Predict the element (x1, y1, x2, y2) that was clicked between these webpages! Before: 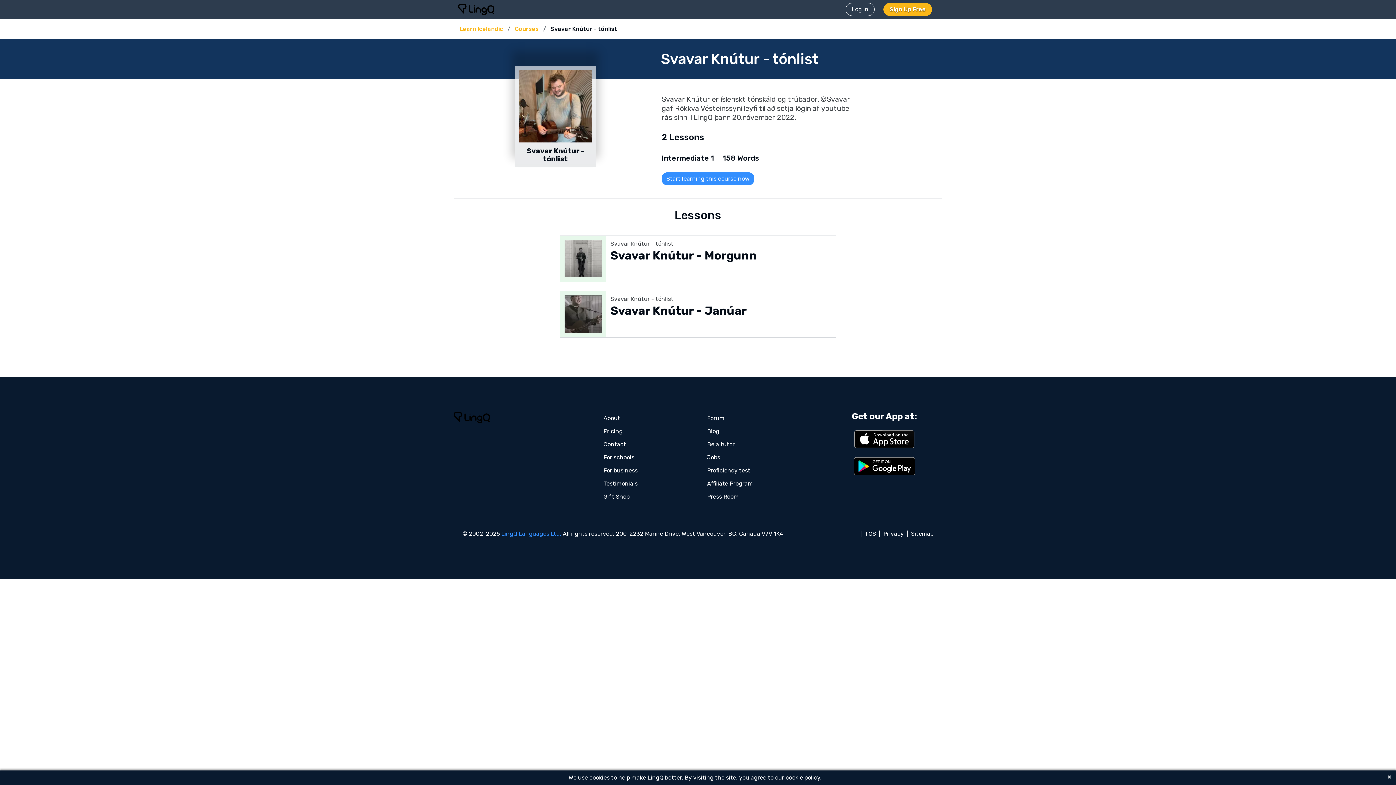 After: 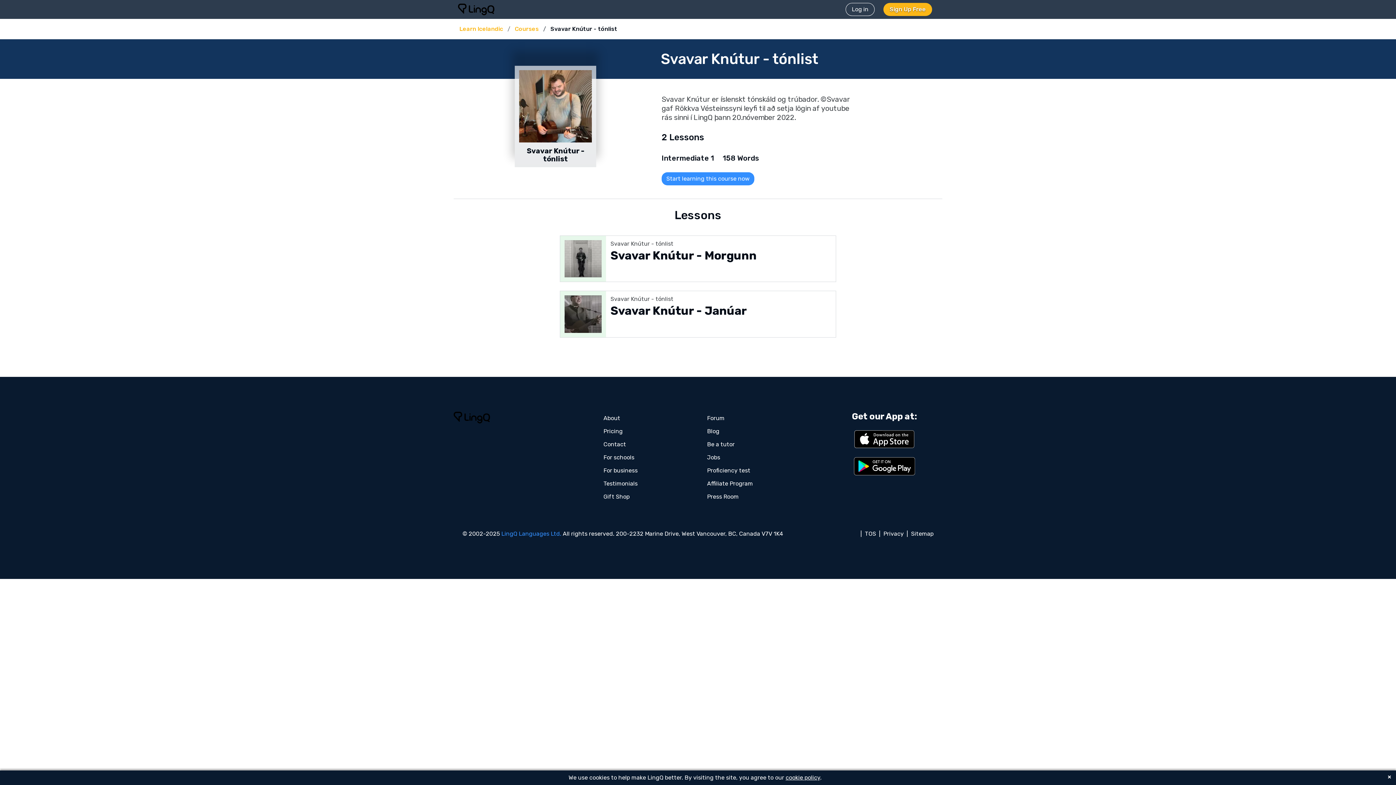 Action: bbox: (854, 430, 915, 448)